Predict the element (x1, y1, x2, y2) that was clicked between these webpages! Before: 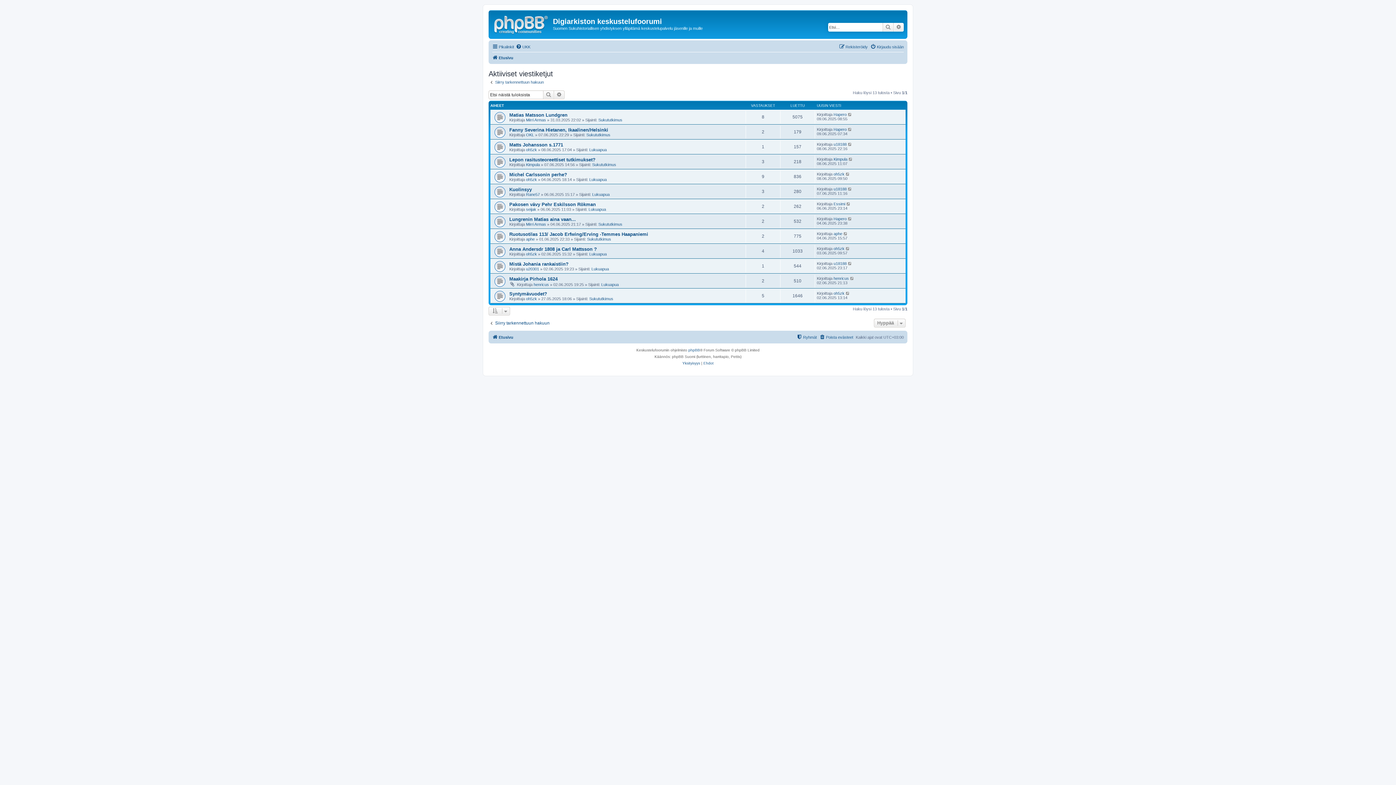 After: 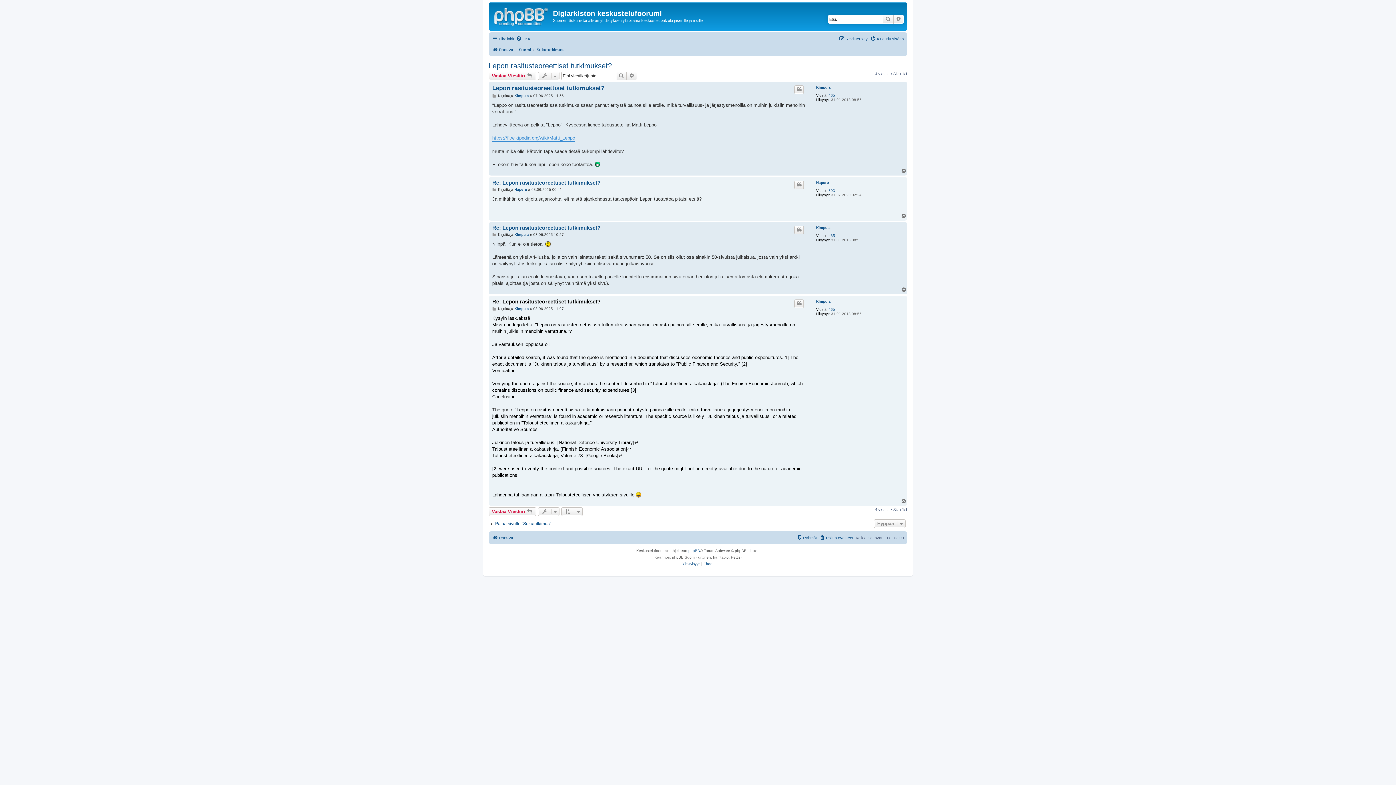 Action: bbox: (848, 157, 853, 161)